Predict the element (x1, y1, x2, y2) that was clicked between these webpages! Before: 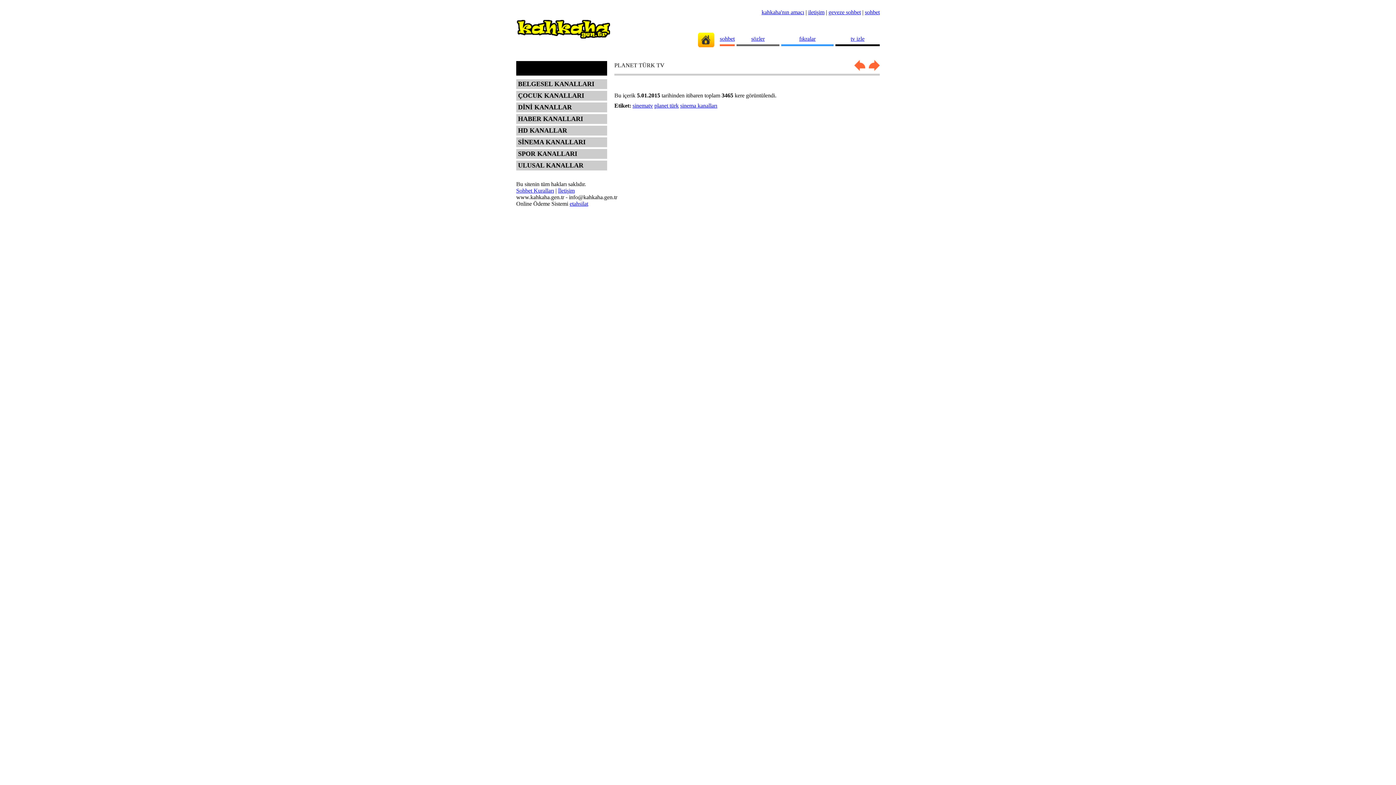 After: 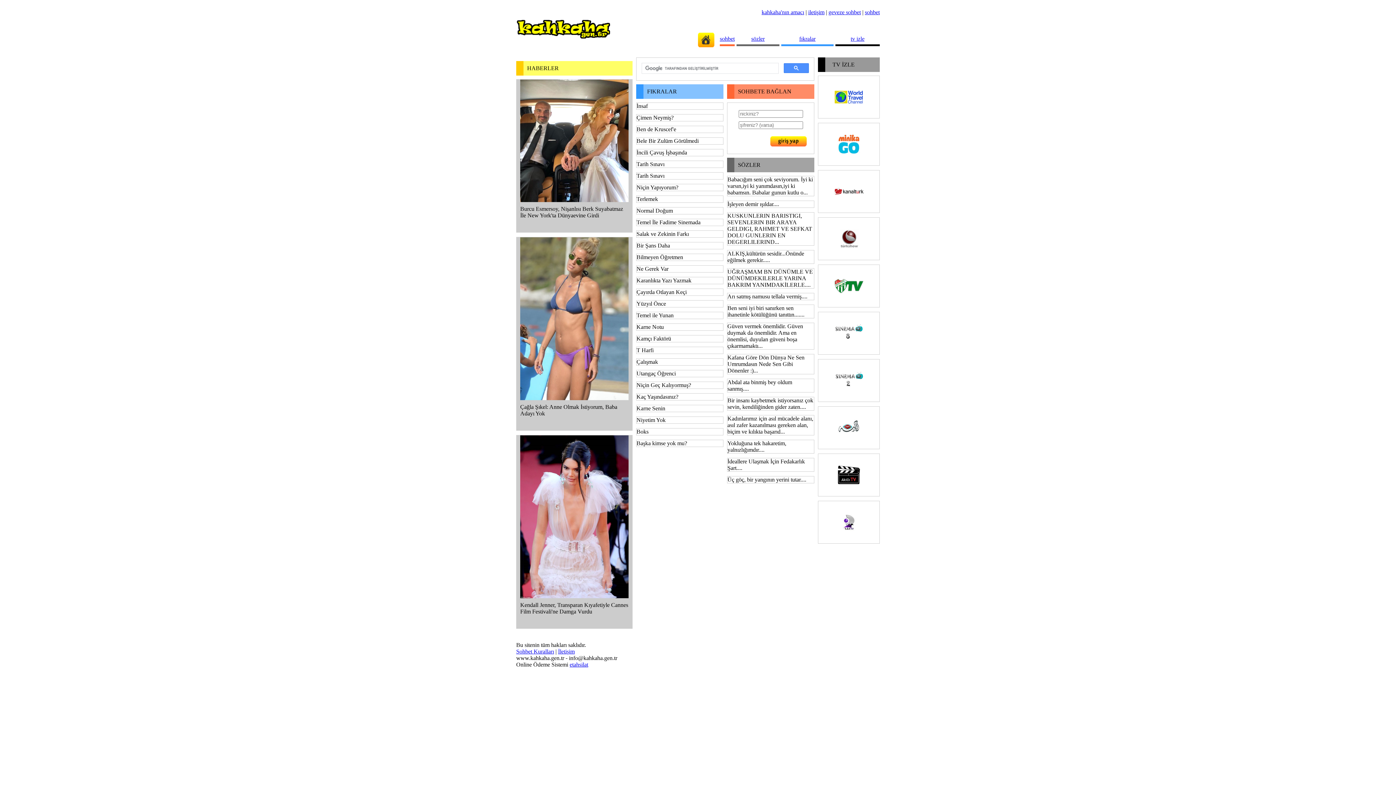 Action: bbox: (698, 42, 714, 48)